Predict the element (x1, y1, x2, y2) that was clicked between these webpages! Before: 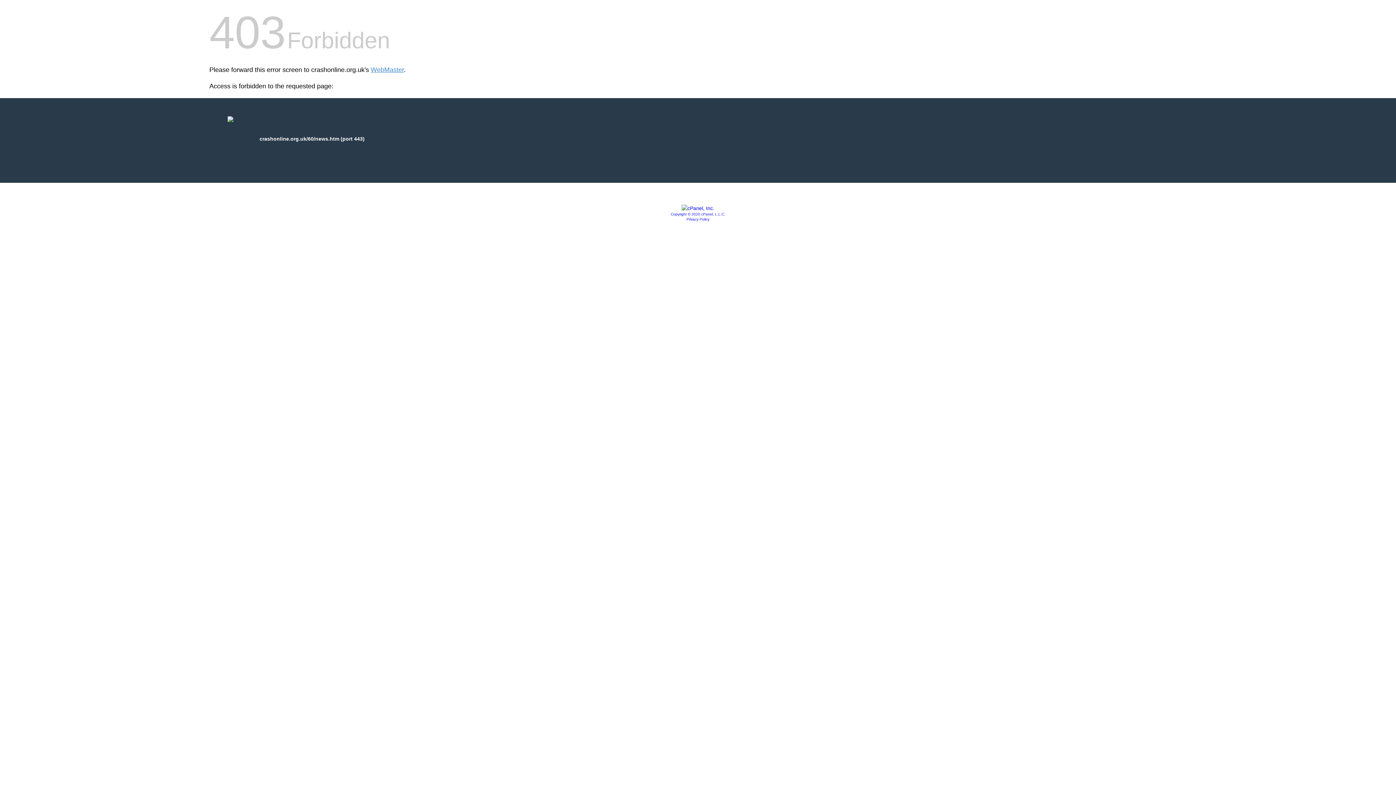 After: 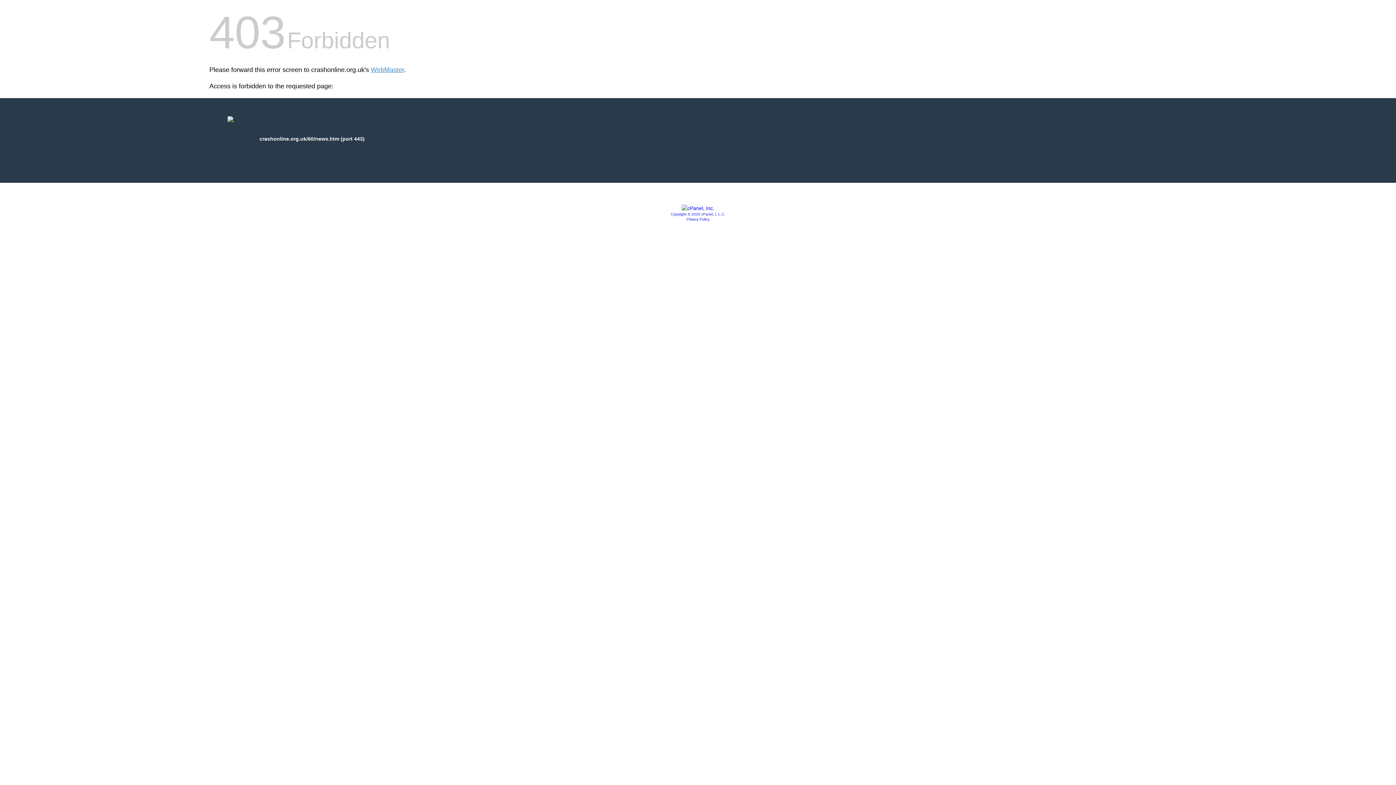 Action: label: Privacy Policy bbox: (686, 217, 709, 221)